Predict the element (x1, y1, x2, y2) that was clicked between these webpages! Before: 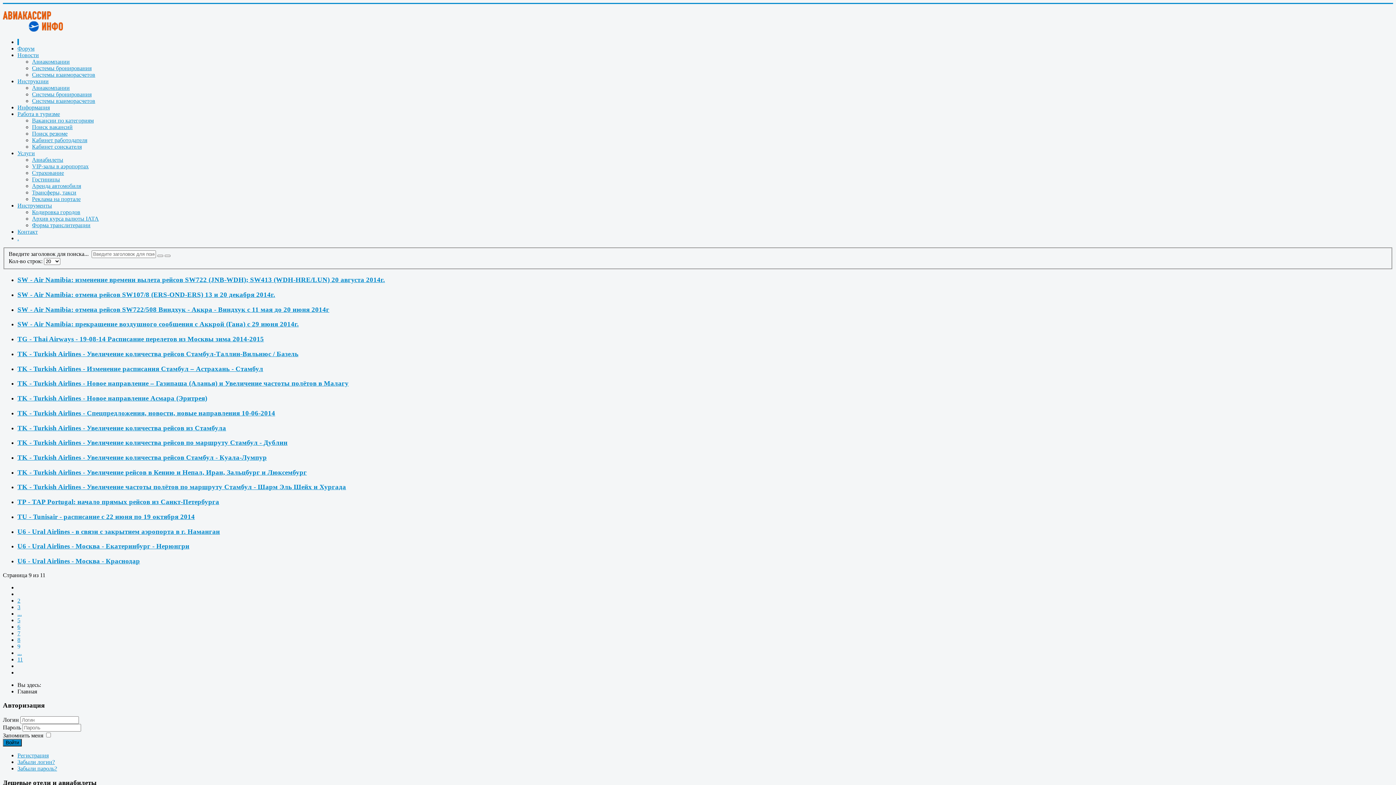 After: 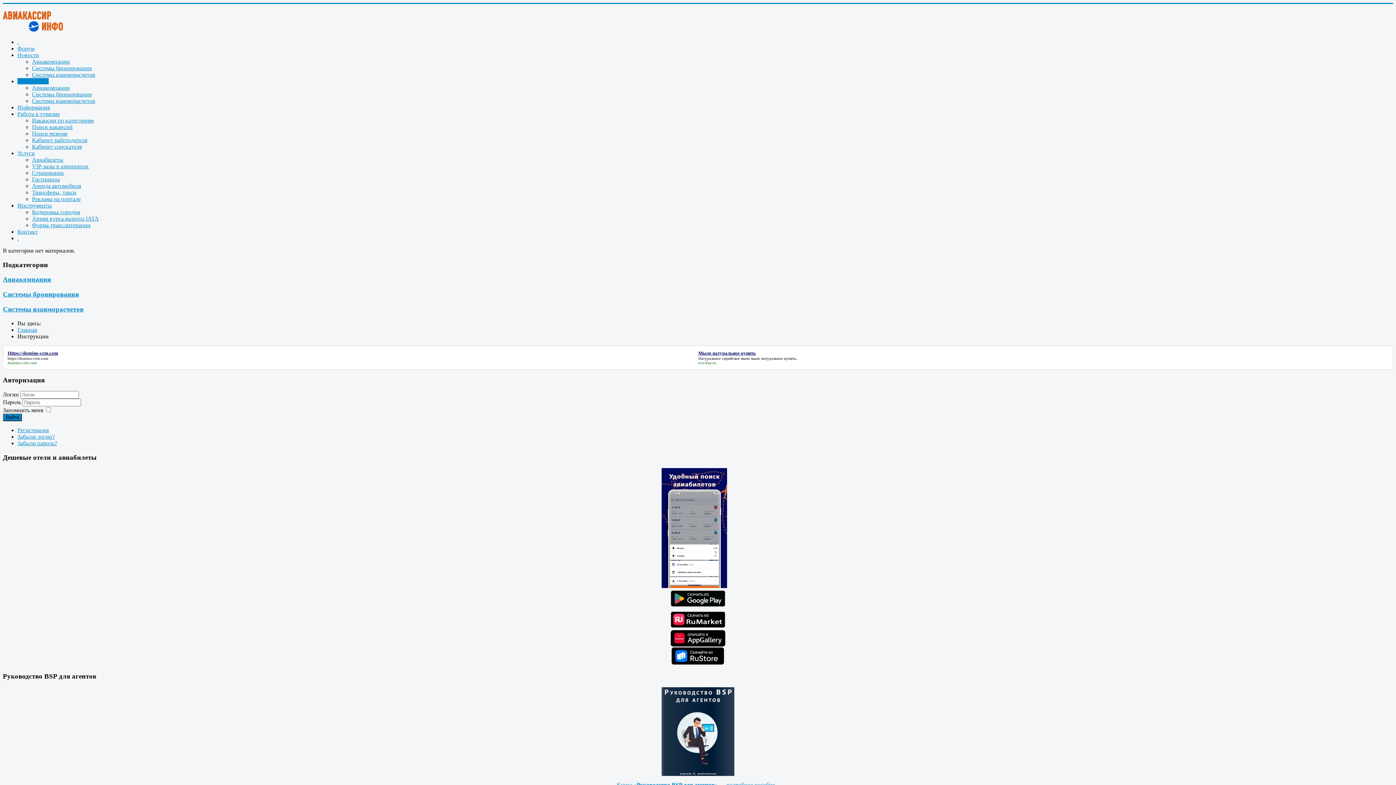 Action: bbox: (17, 78, 48, 84) label: Инструкции